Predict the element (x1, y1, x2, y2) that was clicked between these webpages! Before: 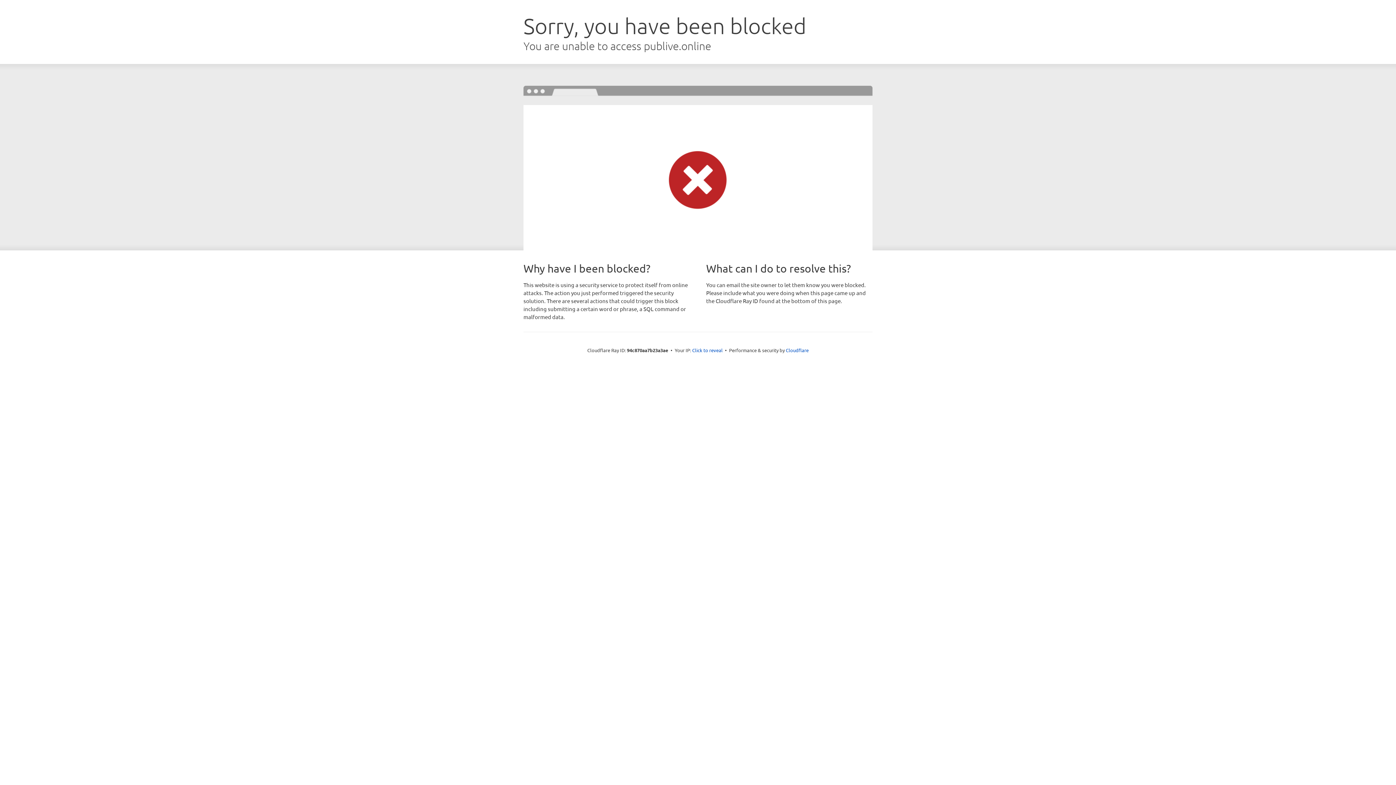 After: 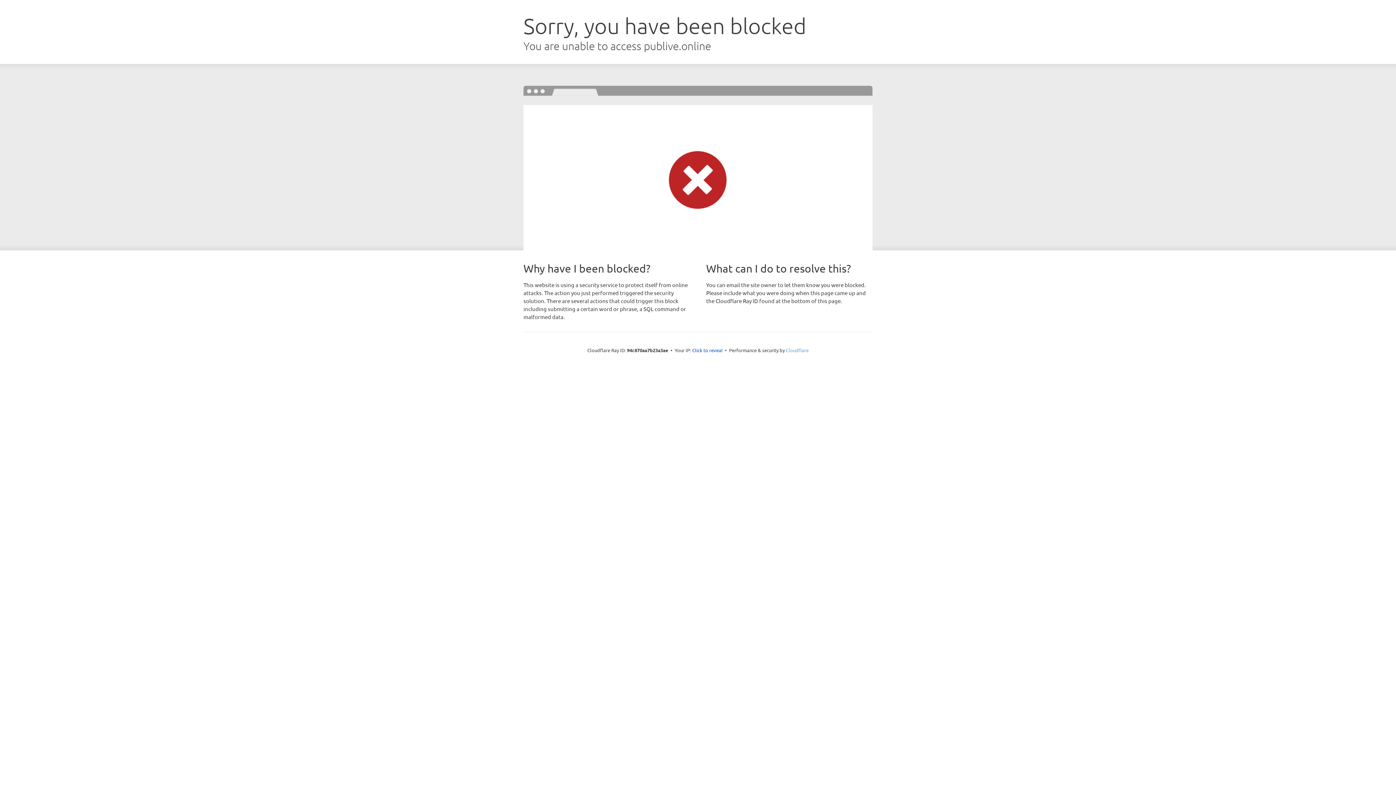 Action: bbox: (786, 347, 808, 353) label: Cloudflare